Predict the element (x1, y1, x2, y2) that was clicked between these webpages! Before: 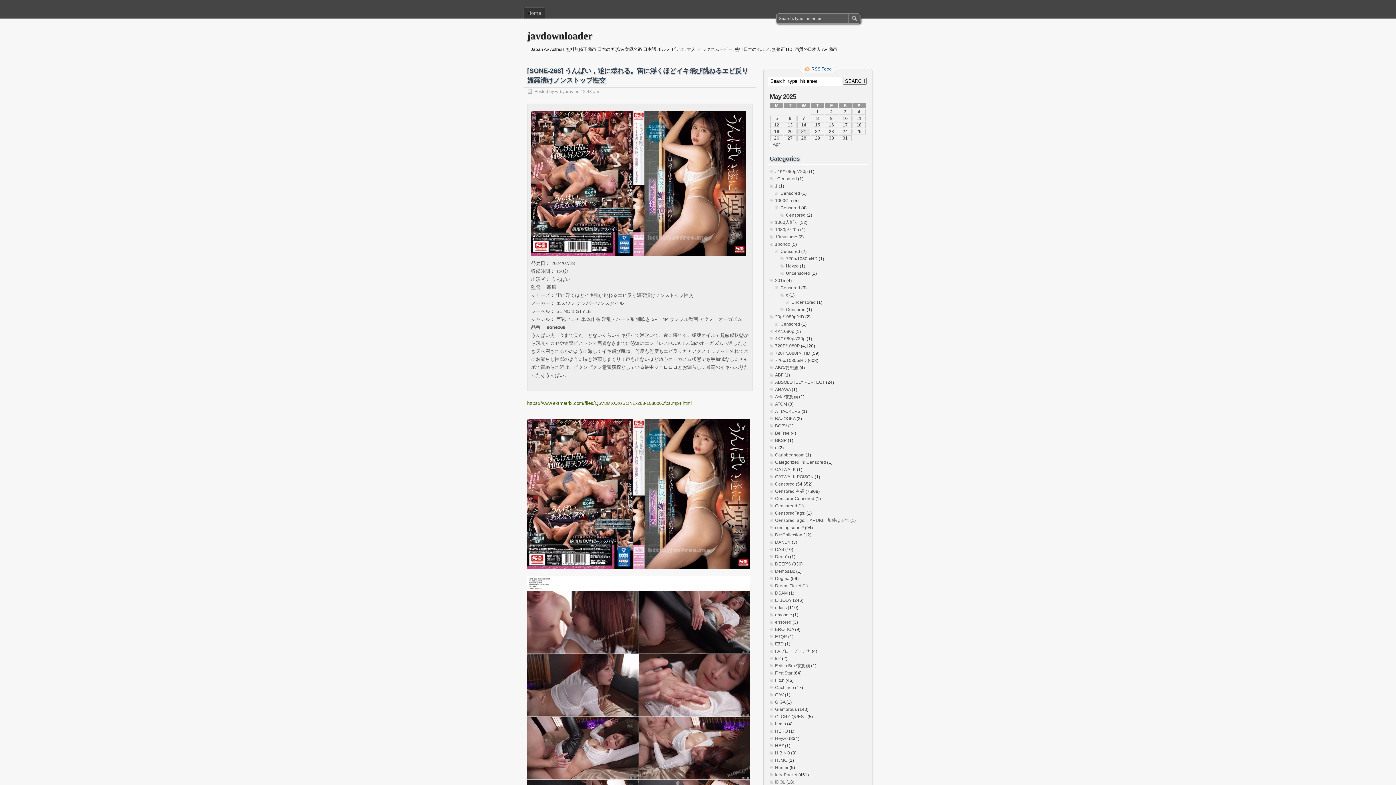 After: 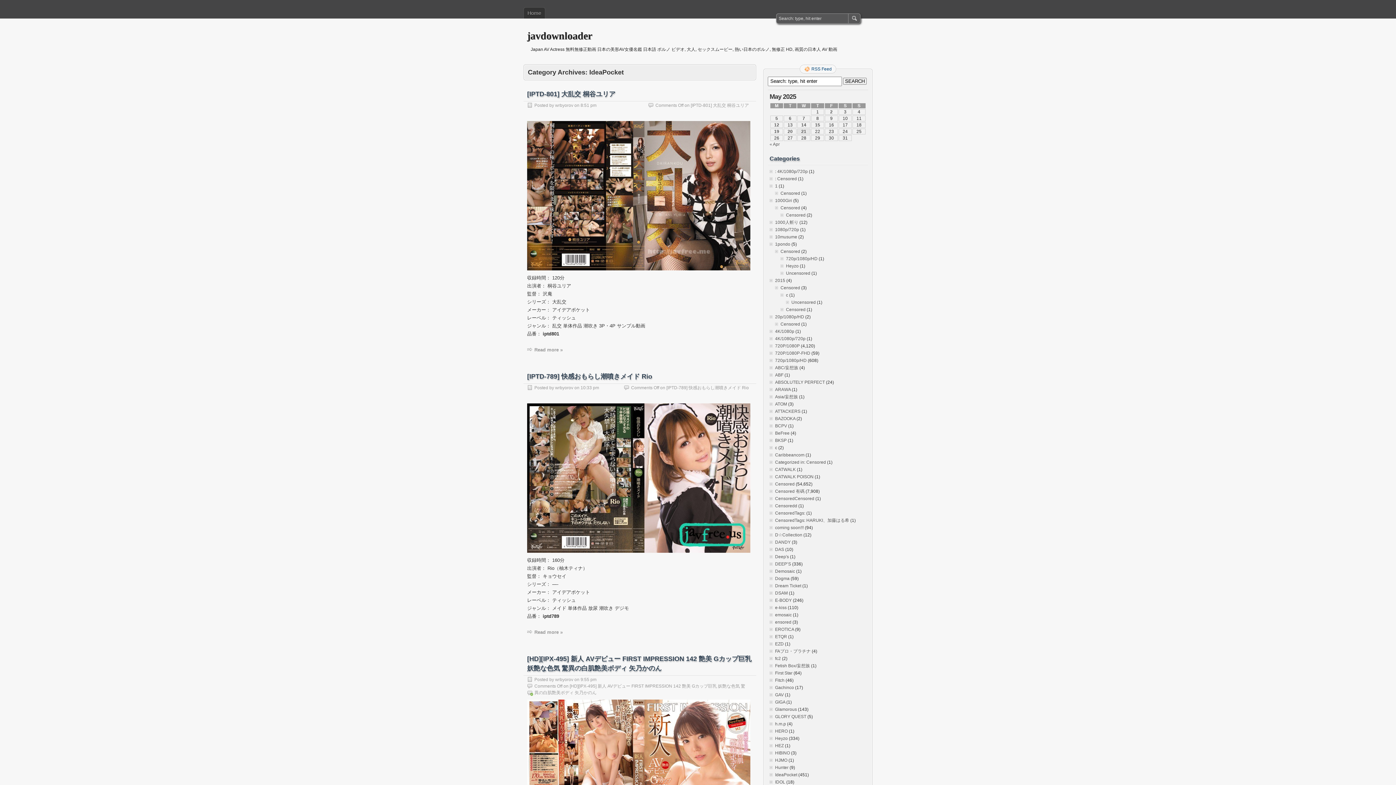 Action: label: IdeaPocket bbox: (775, 772, 797, 777)